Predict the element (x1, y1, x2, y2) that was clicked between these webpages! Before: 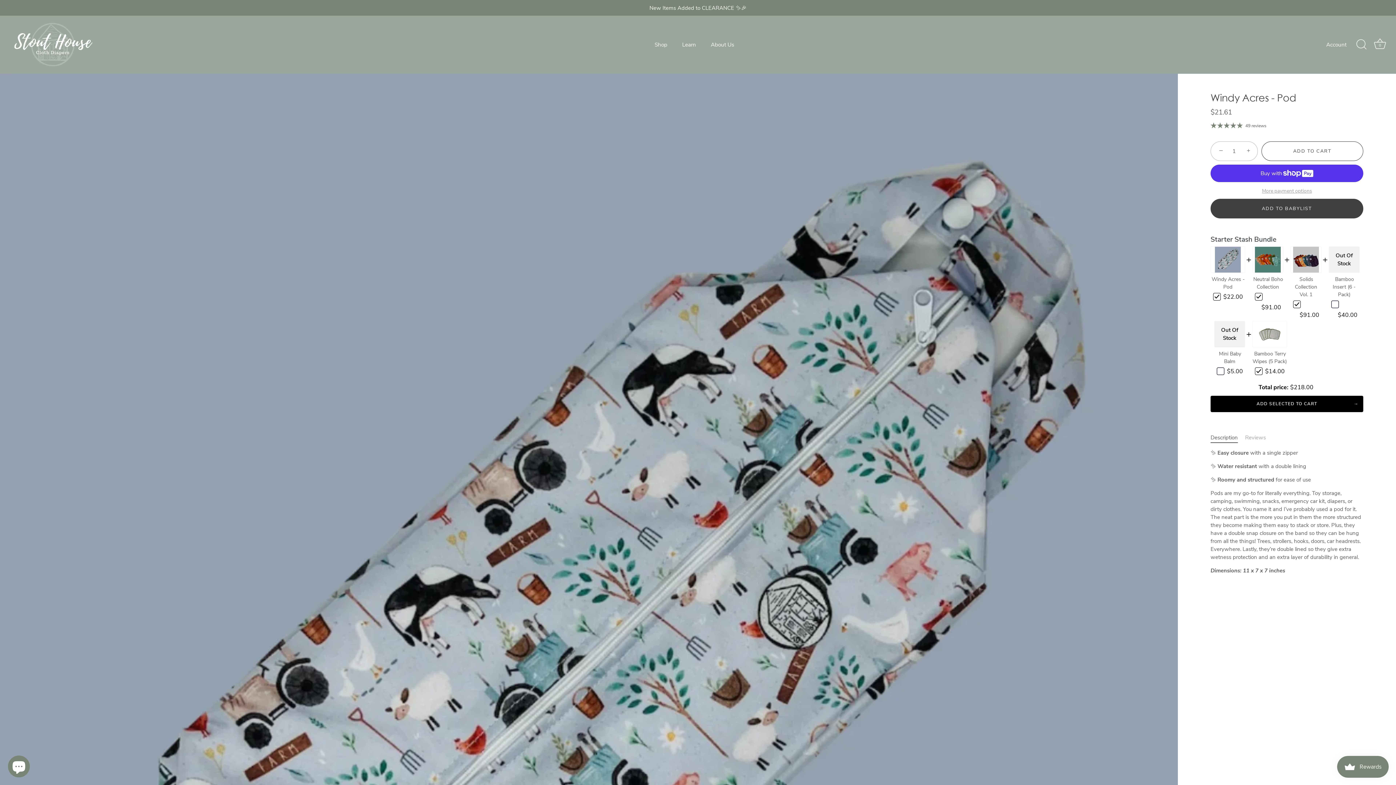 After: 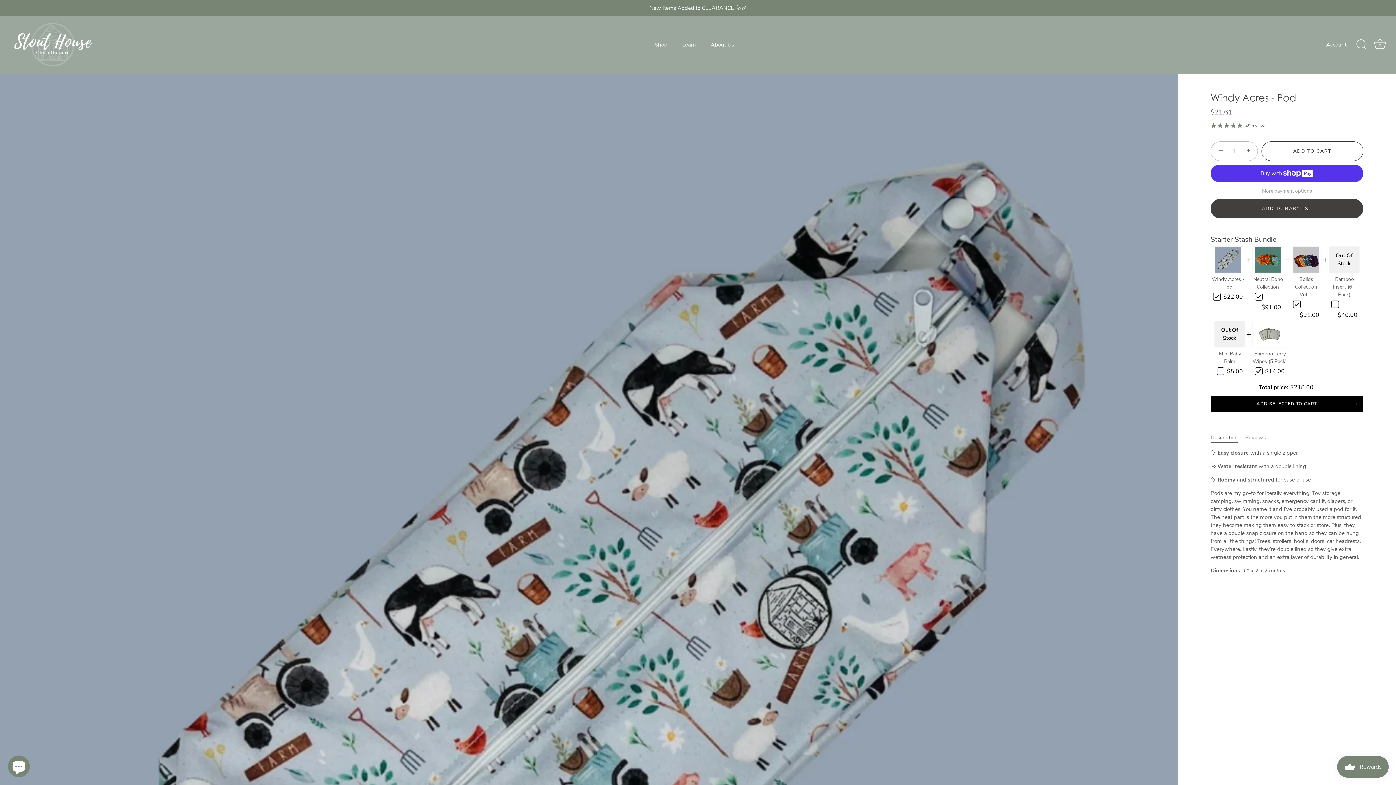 Action: bbox: (1210, 434, 1238, 441) label: Description